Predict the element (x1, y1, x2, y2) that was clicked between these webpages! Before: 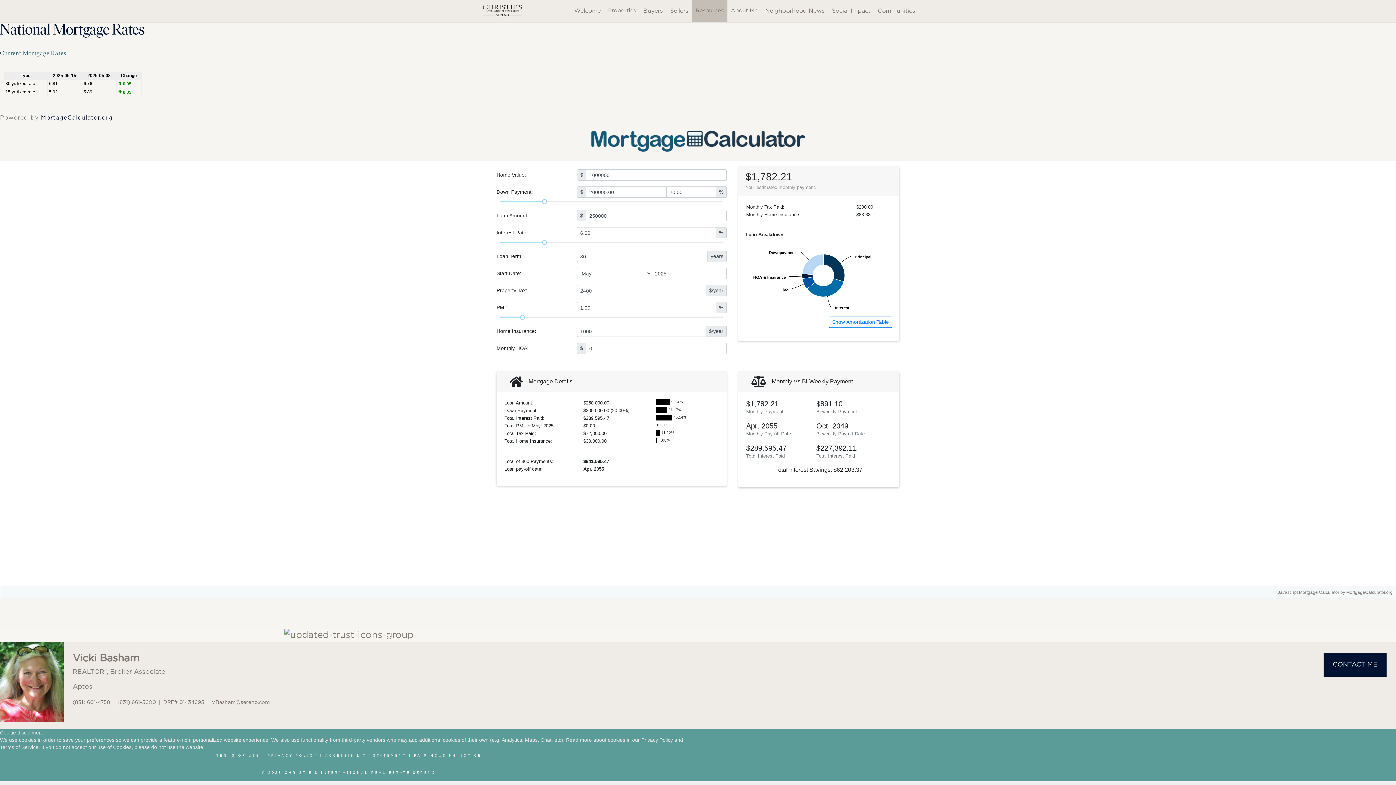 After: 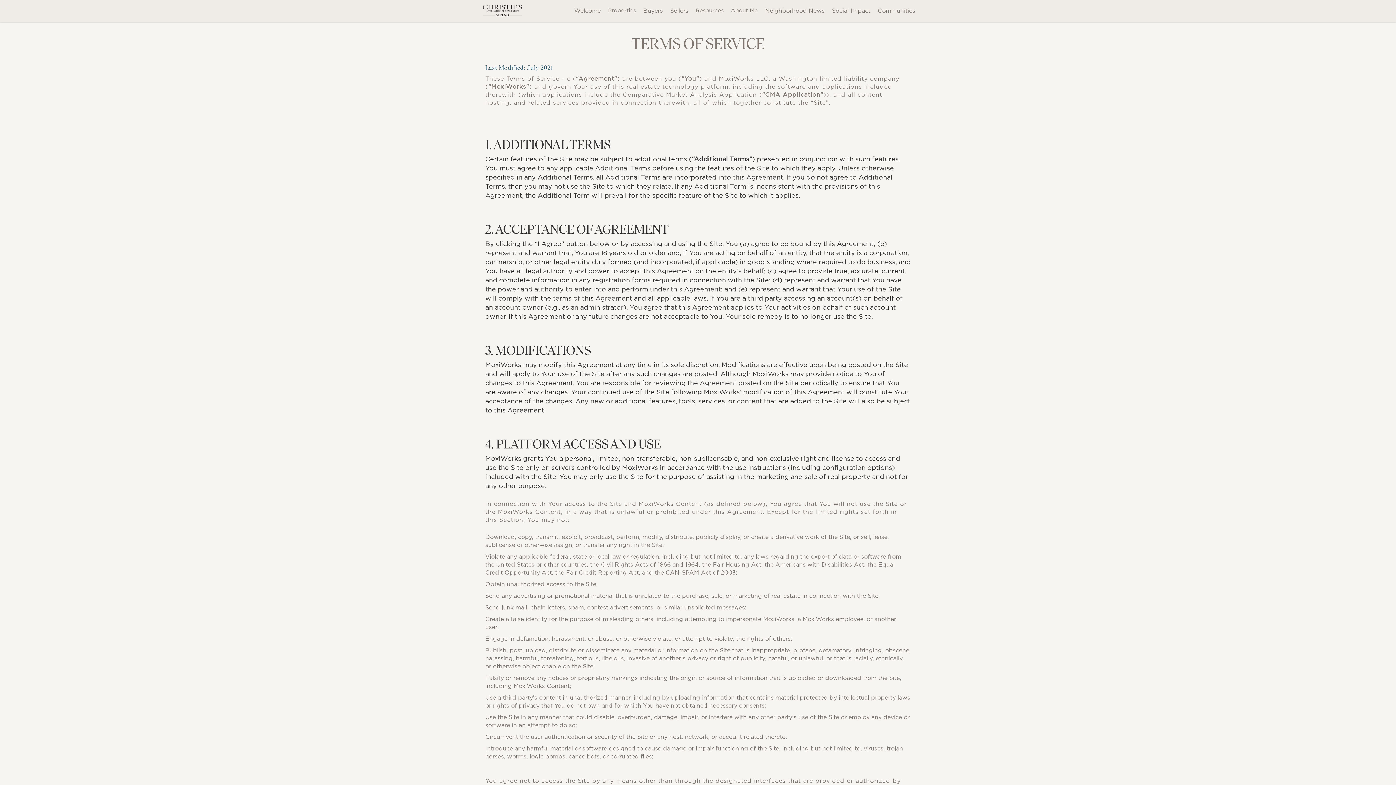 Action: label: TERMS OF USE bbox: (216, 754, 260, 757)